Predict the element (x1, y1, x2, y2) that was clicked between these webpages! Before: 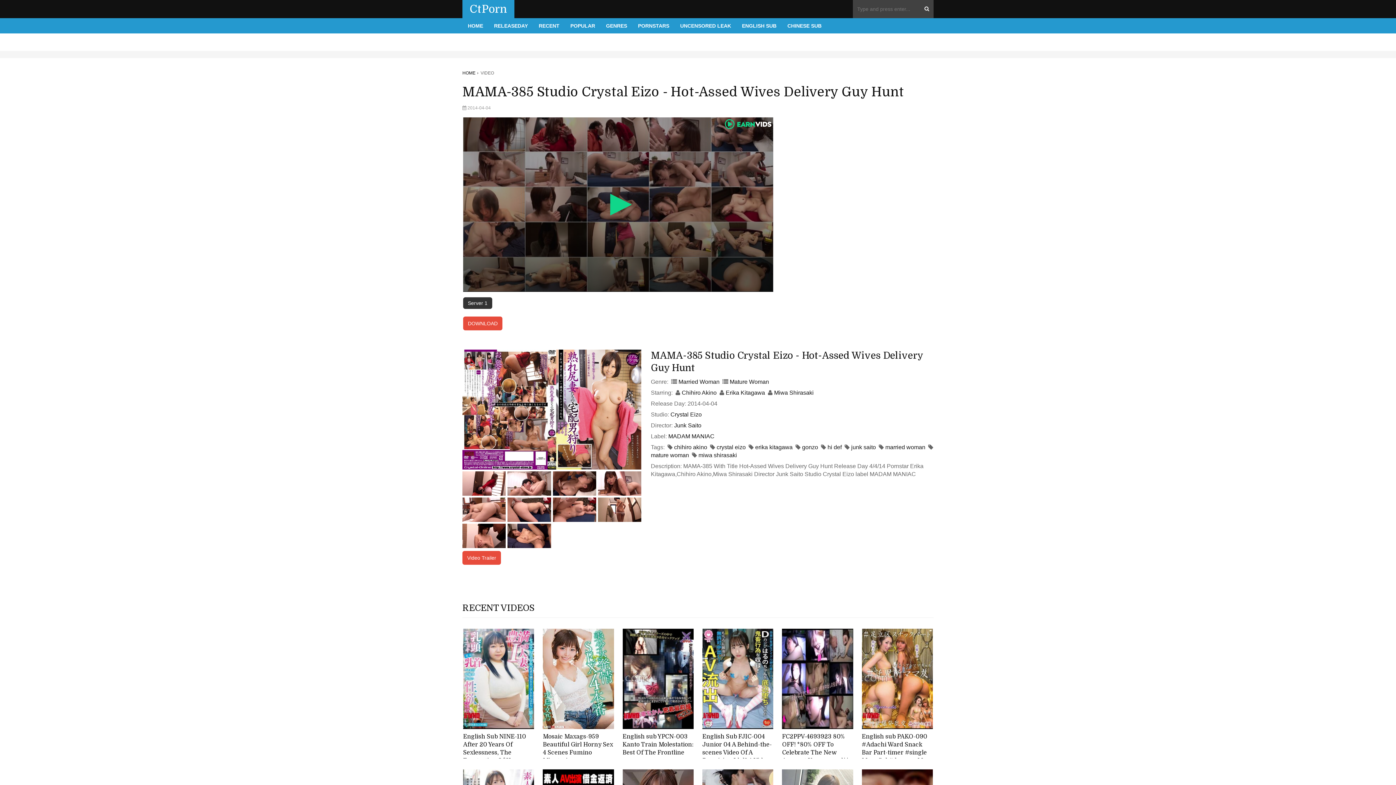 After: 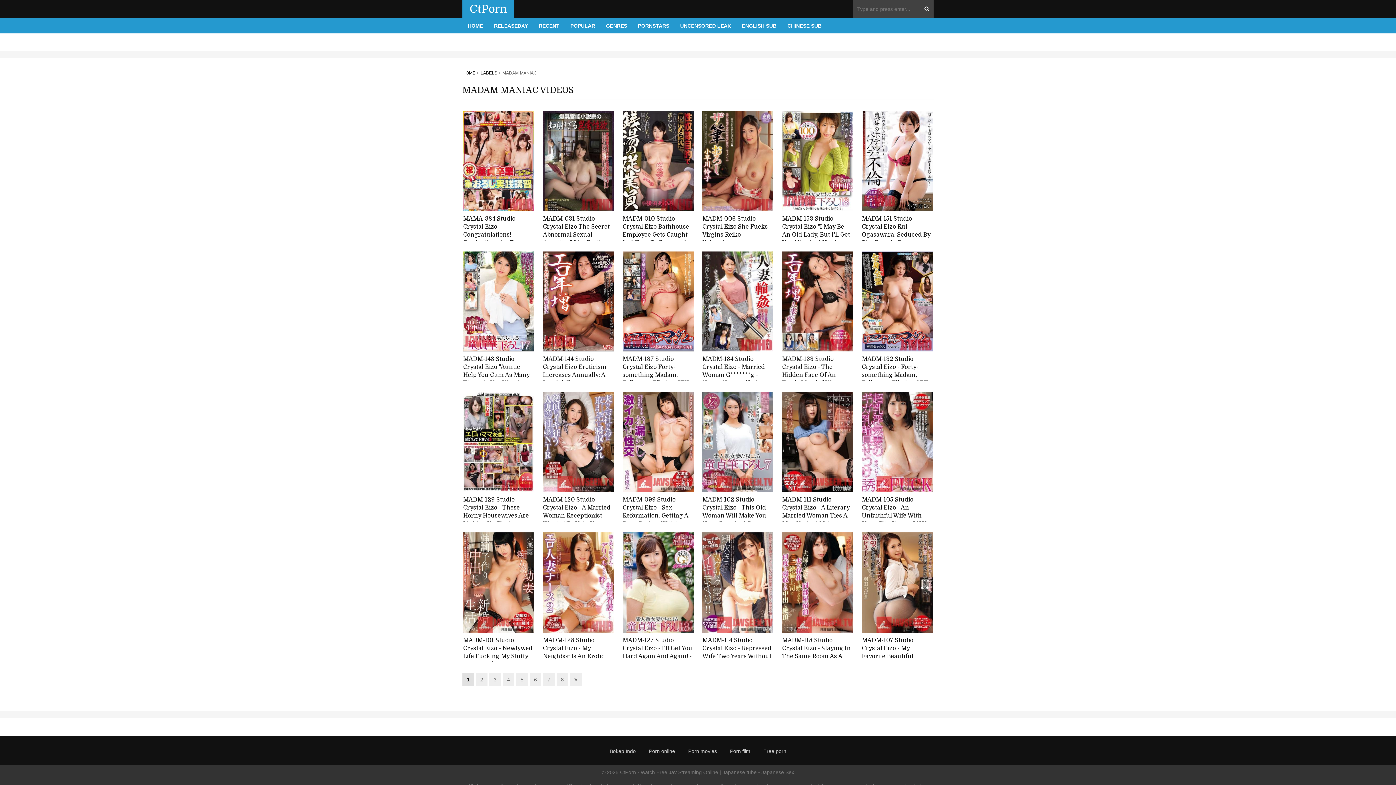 Action: label: MADAM MANIAC bbox: (668, 433, 714, 439)